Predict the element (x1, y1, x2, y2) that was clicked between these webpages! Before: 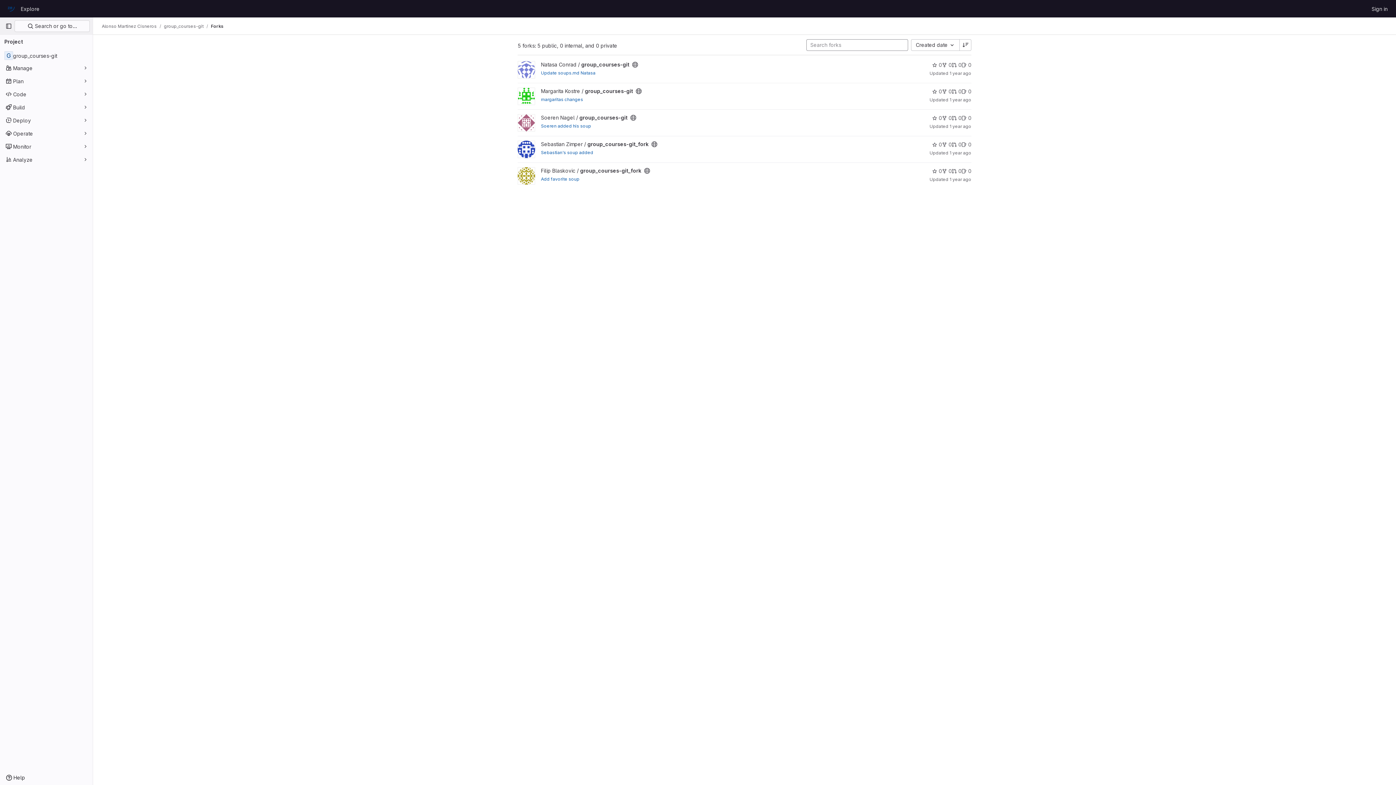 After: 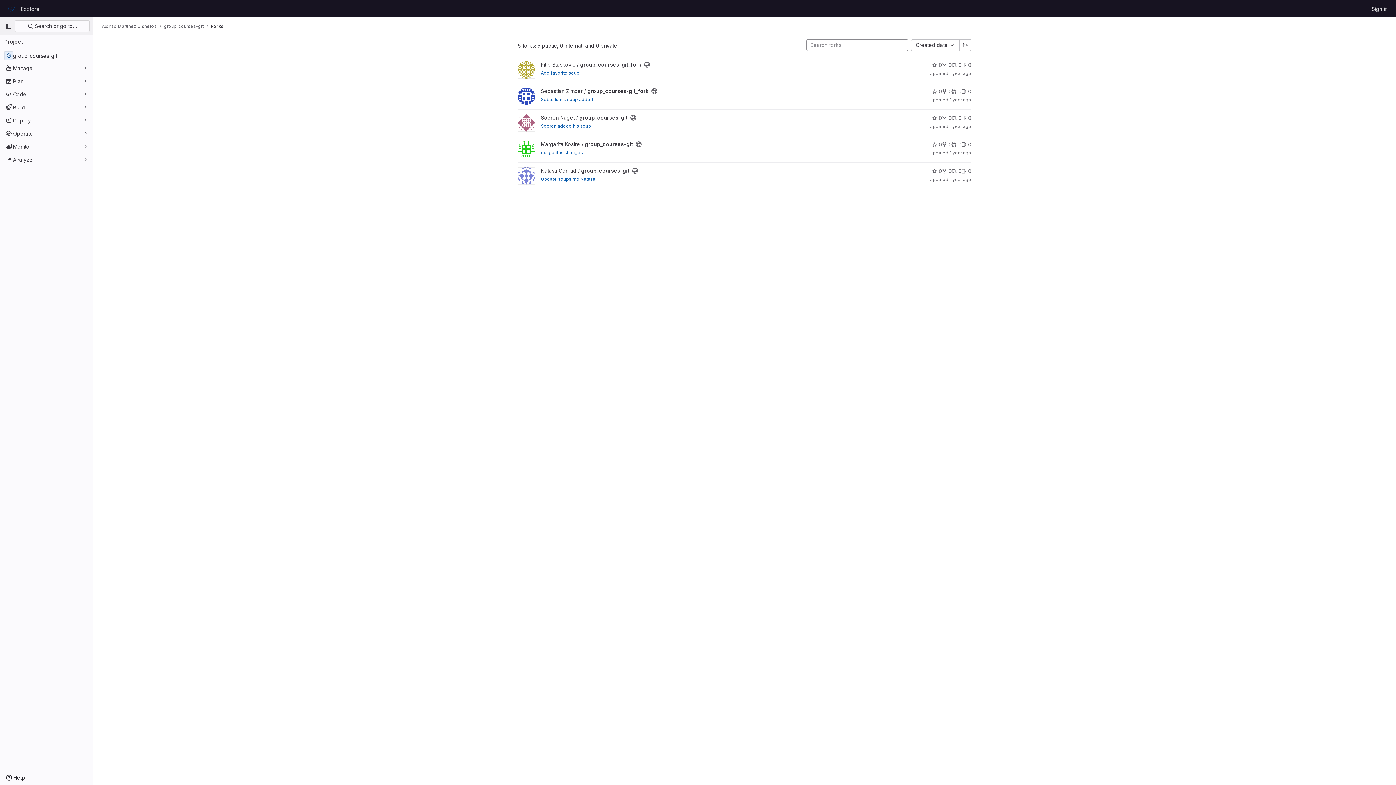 Action: bbox: (960, 39, 971, 50)